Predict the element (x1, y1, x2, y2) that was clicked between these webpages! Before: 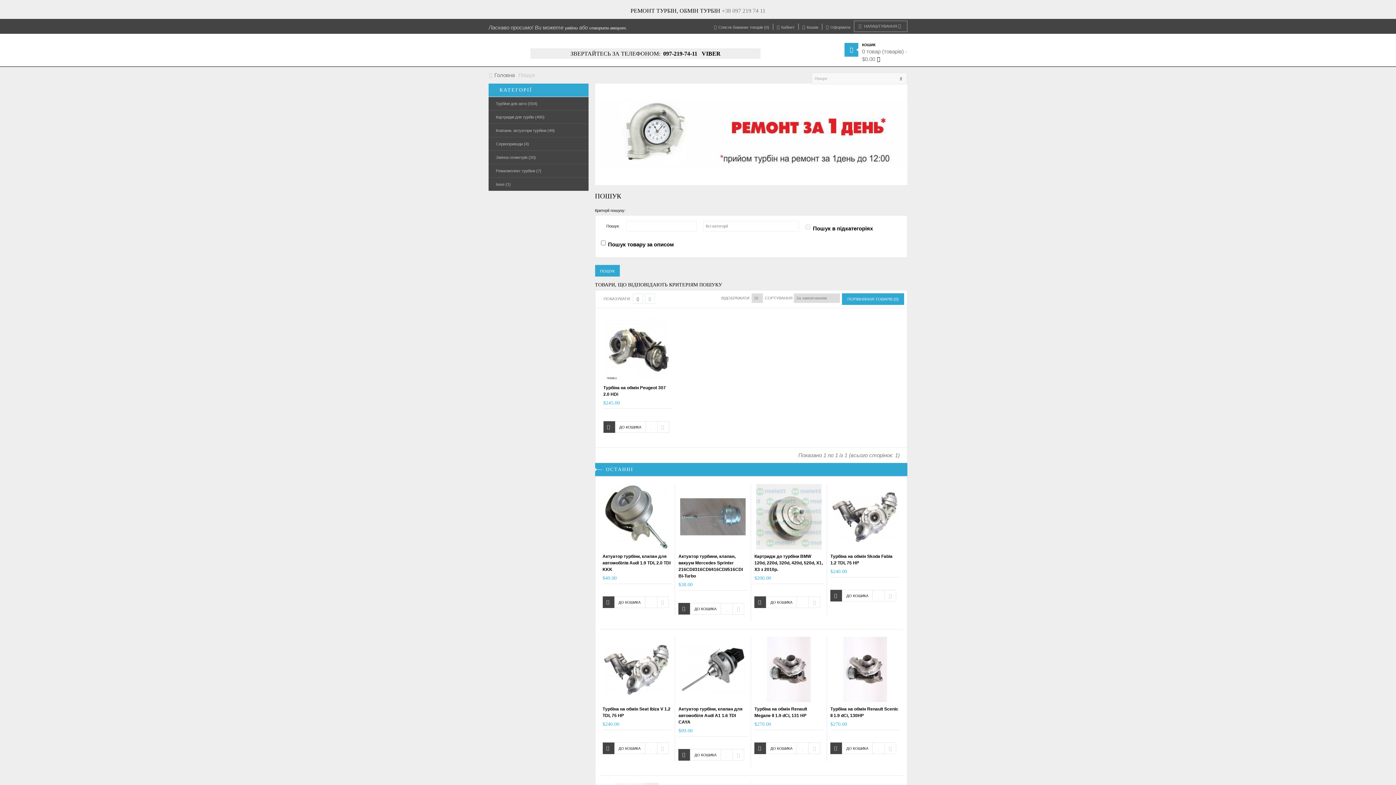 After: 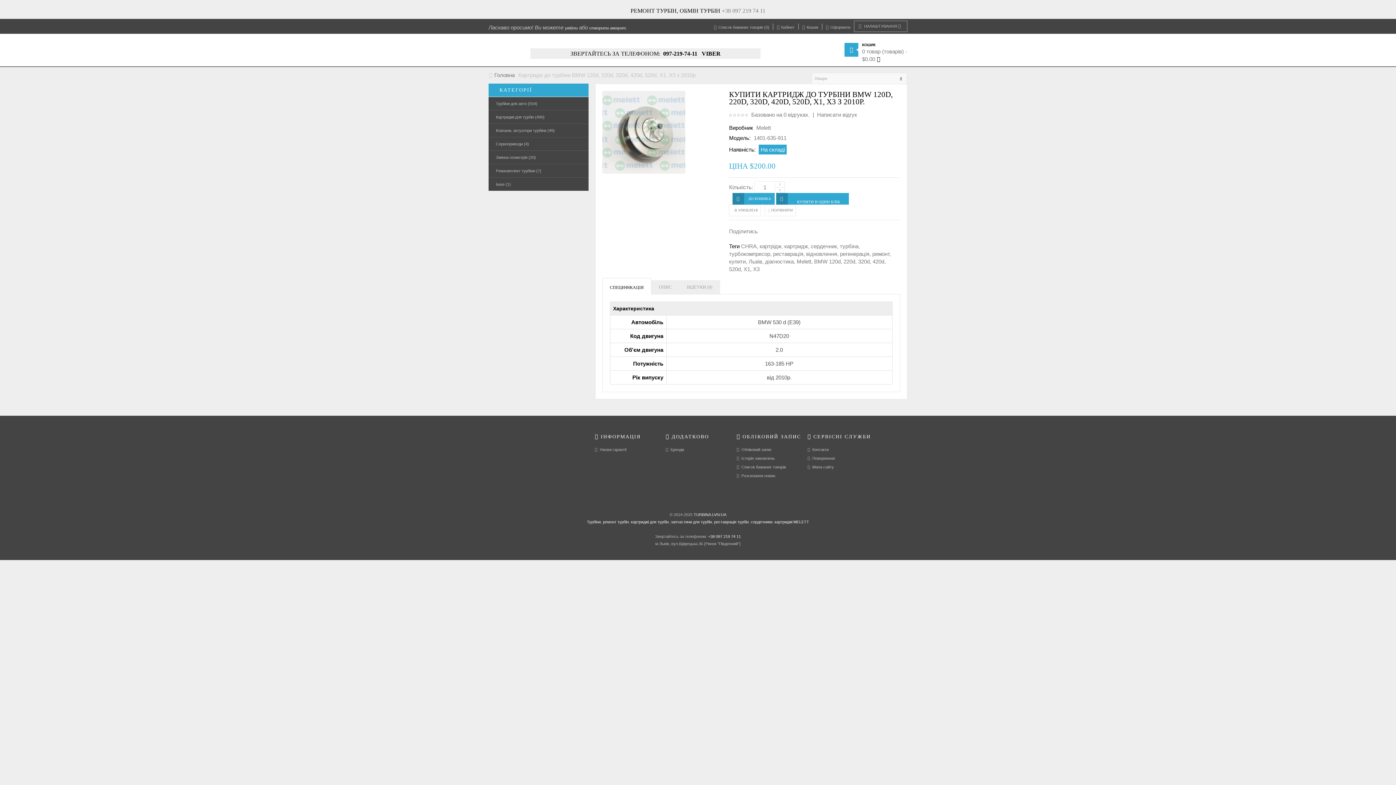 Action: label: Картридж до турбіни BMW 120d, 220d, 320d, 420d, 520d, X1, X3 з 2010р. bbox: (754, 553, 823, 573)